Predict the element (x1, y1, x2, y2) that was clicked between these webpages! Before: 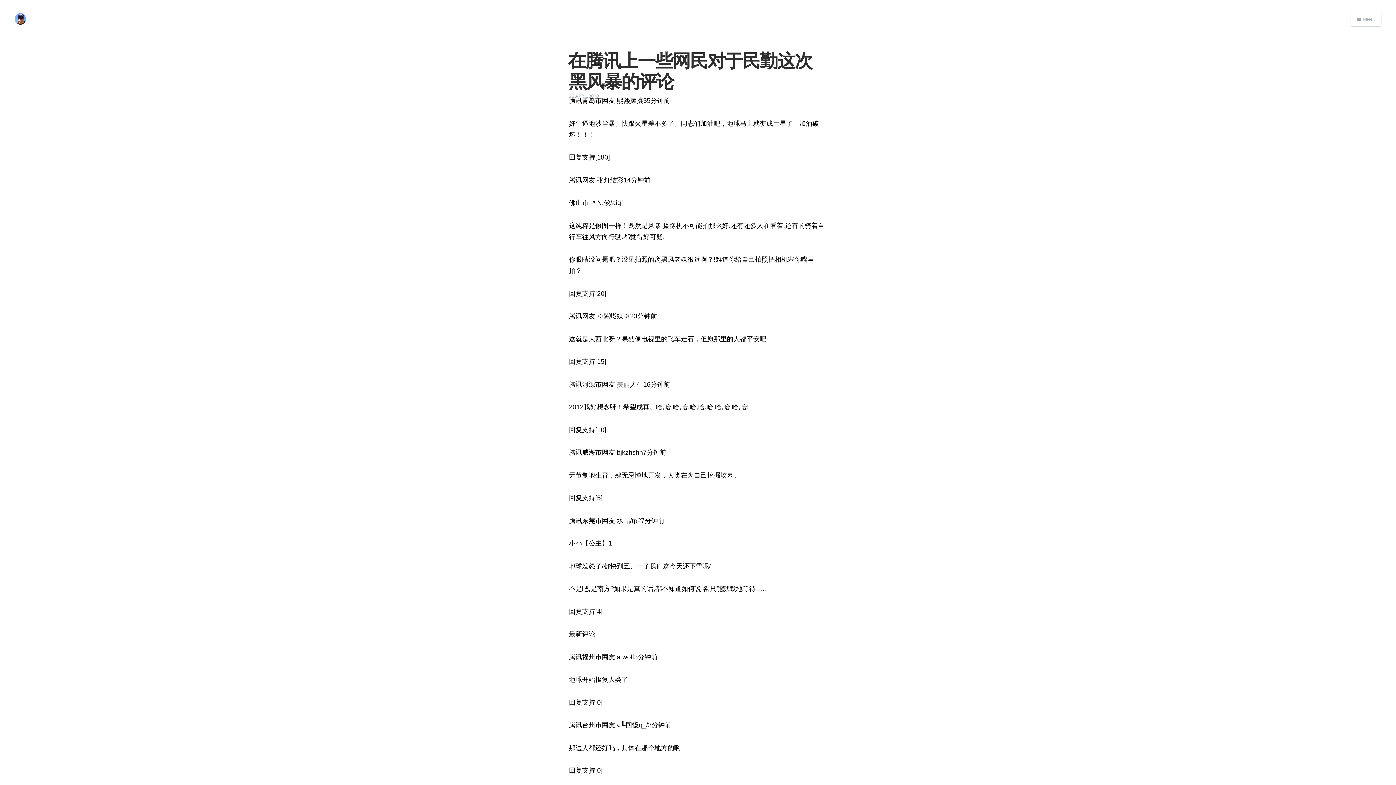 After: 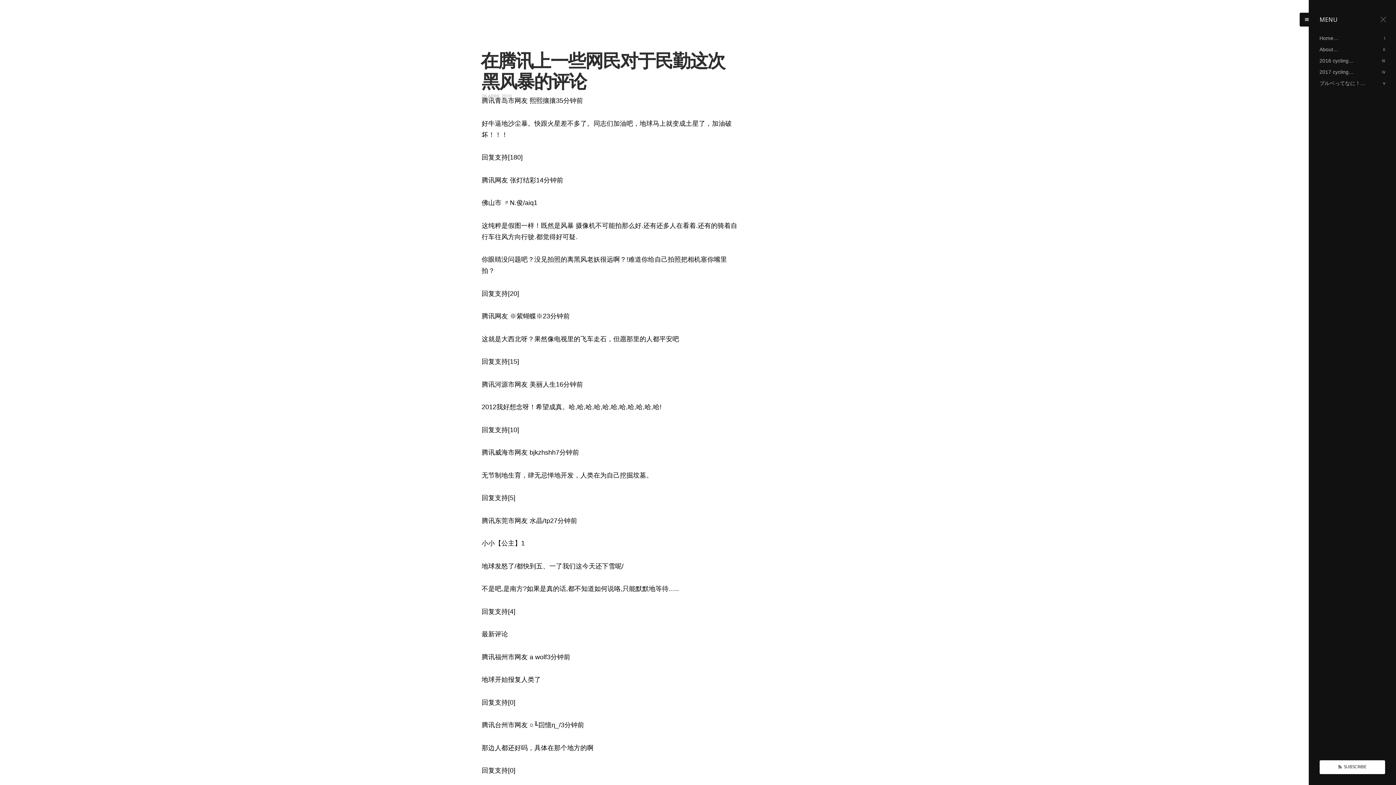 Action: bbox: (1351, 12, 1381, 26) label: MENU